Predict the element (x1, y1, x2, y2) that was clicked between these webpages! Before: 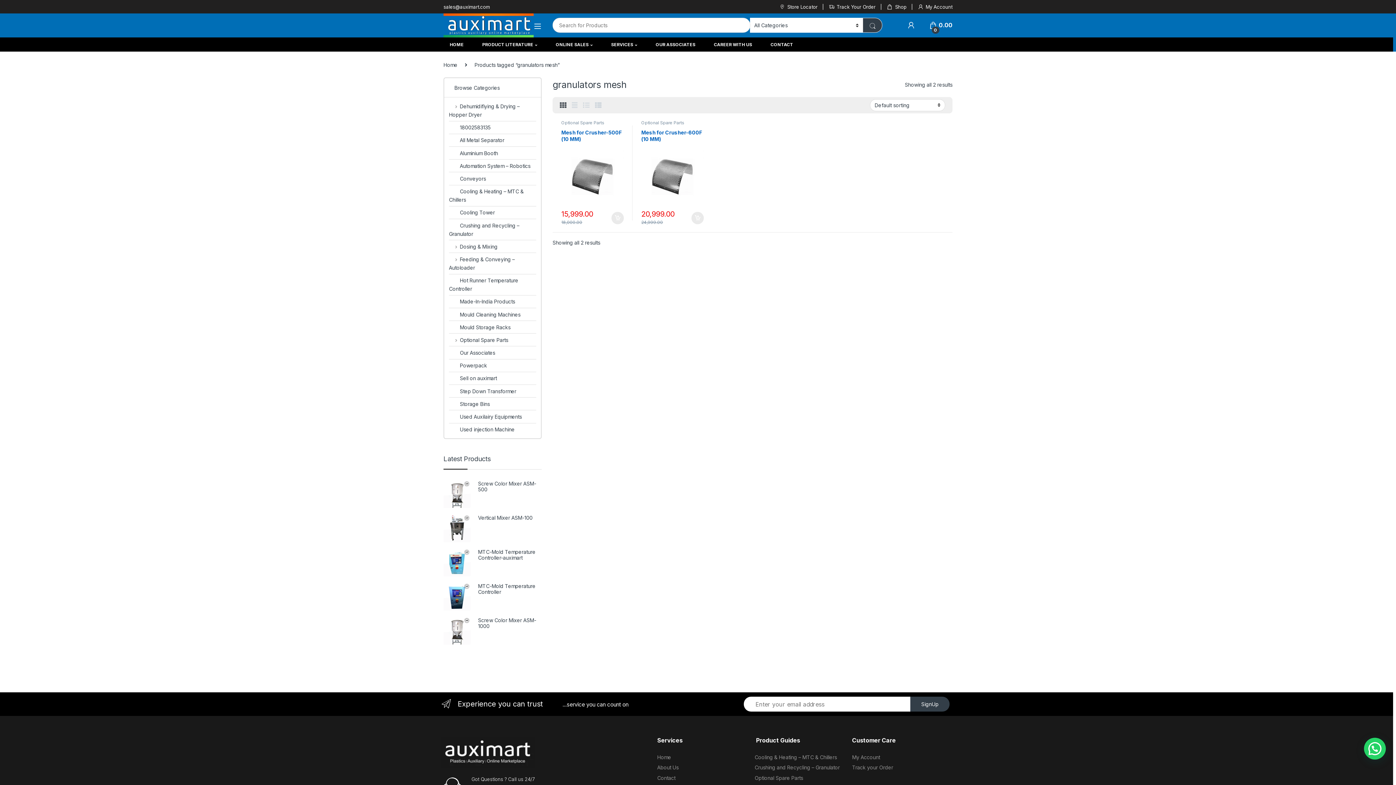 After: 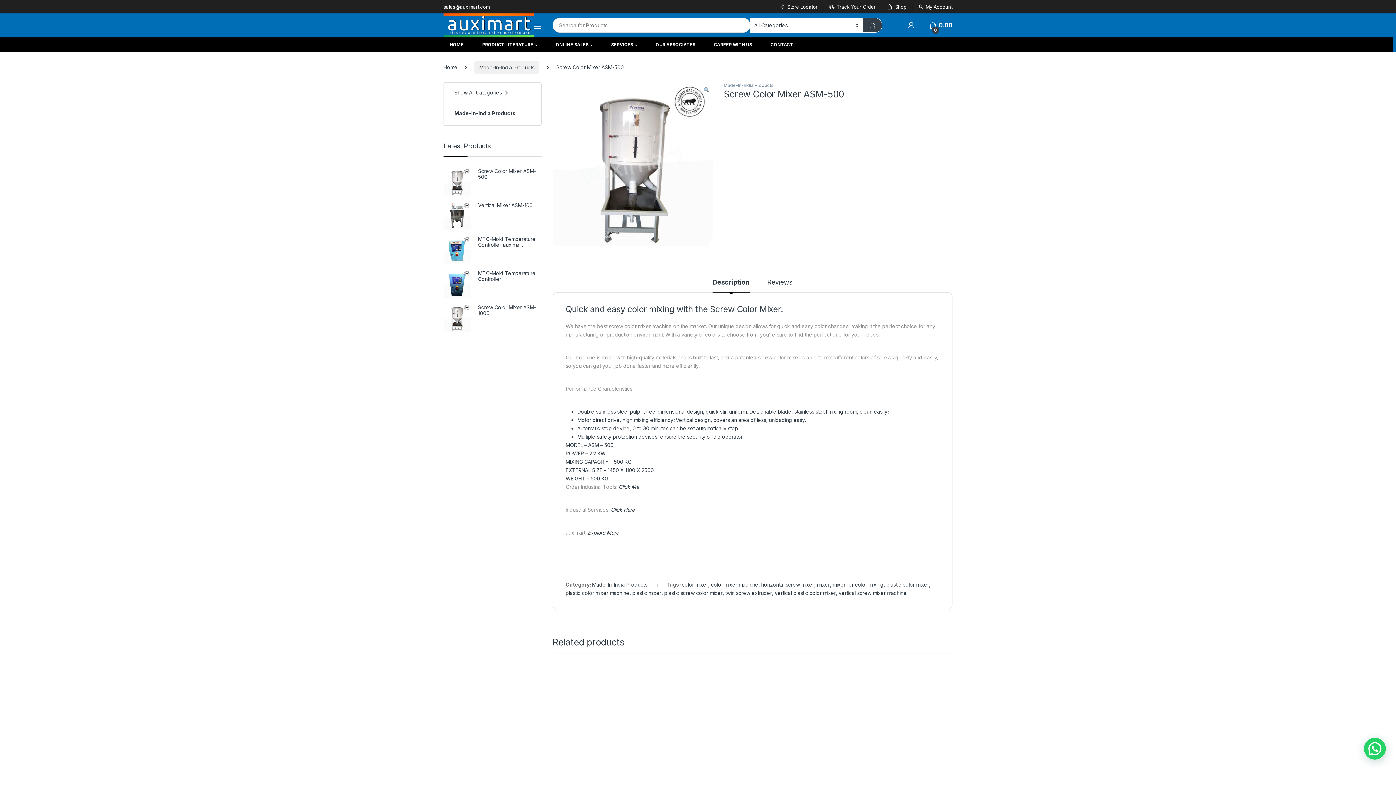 Action: bbox: (443, 481, 541, 492) label: Screw Color Mixer ASM-500